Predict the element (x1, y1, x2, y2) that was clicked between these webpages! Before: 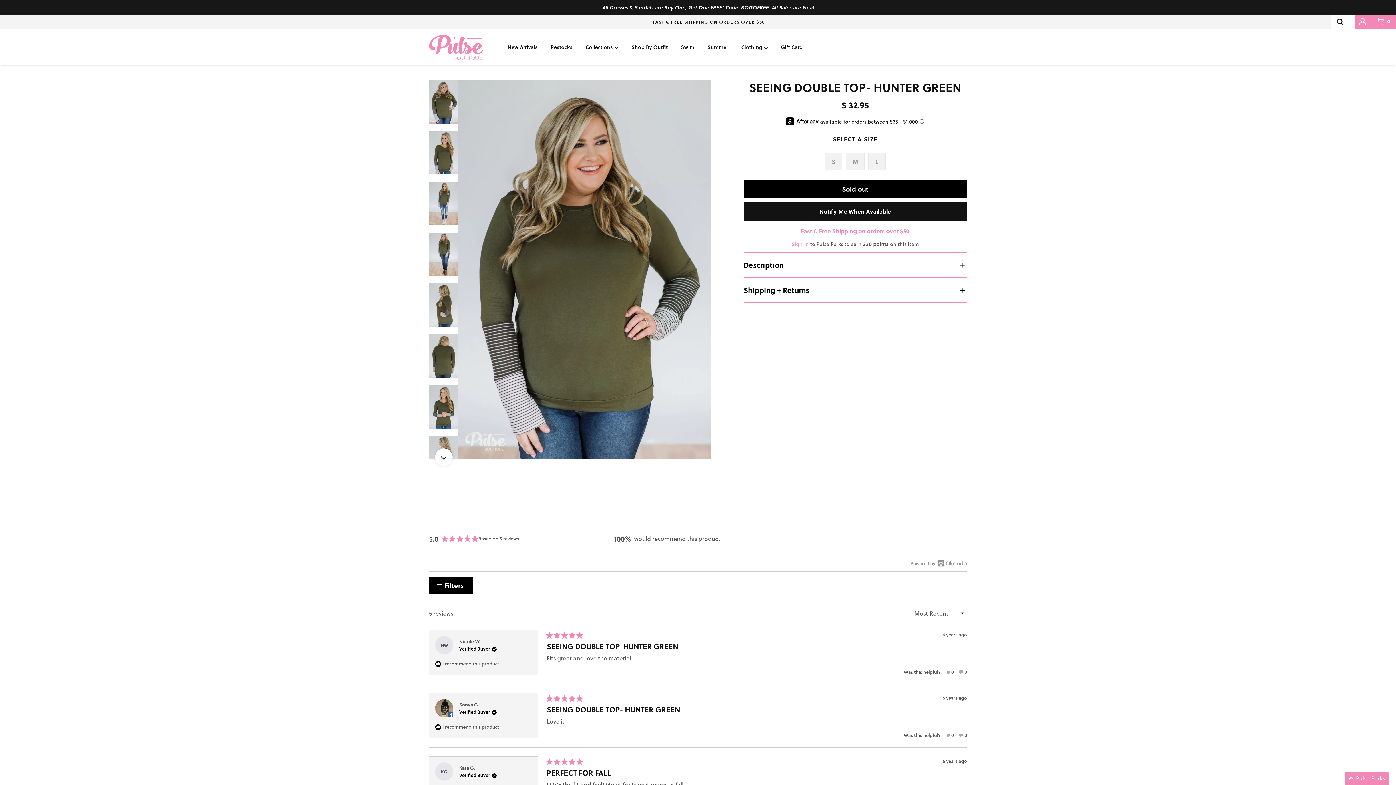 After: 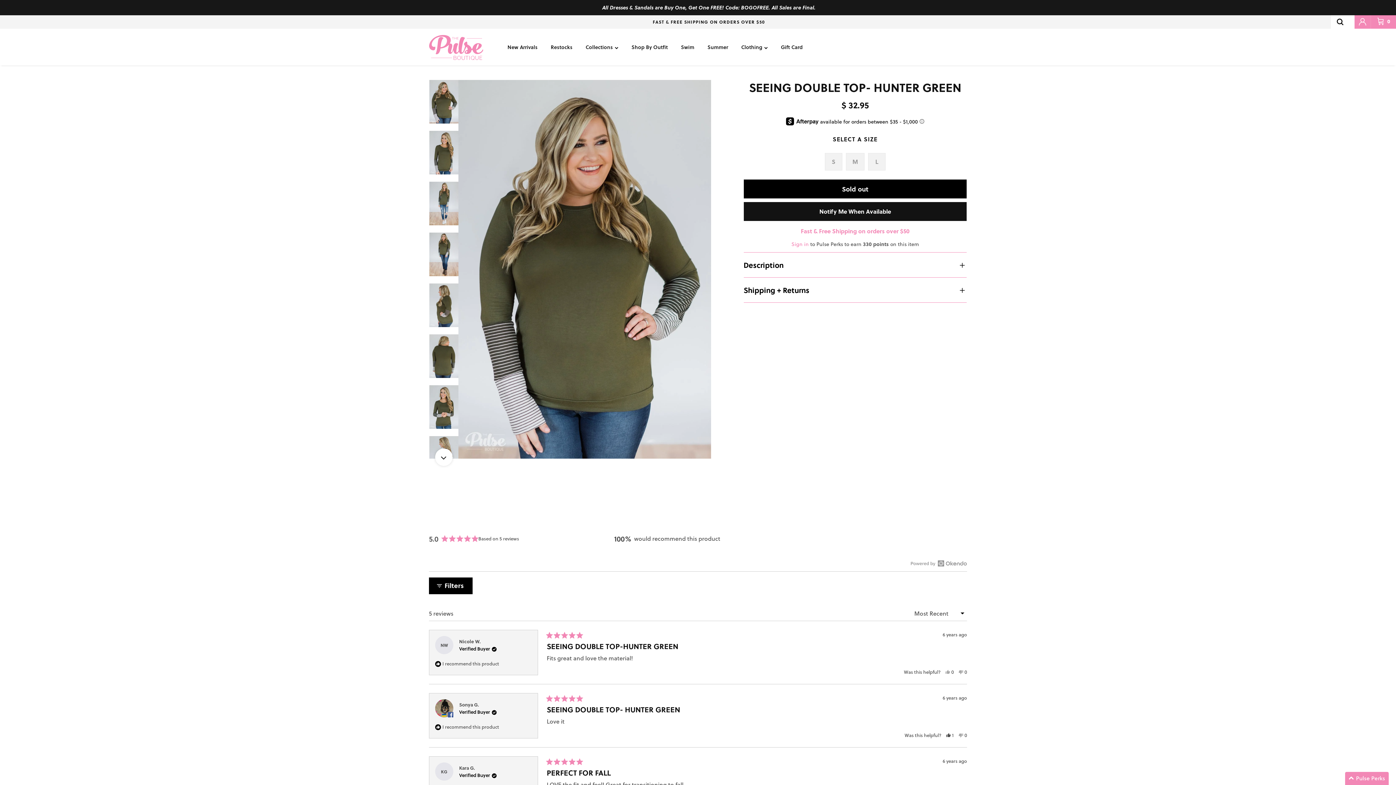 Action: label: Yes, this review was helpful
0
people voted yes bbox: (945, 732, 954, 739)